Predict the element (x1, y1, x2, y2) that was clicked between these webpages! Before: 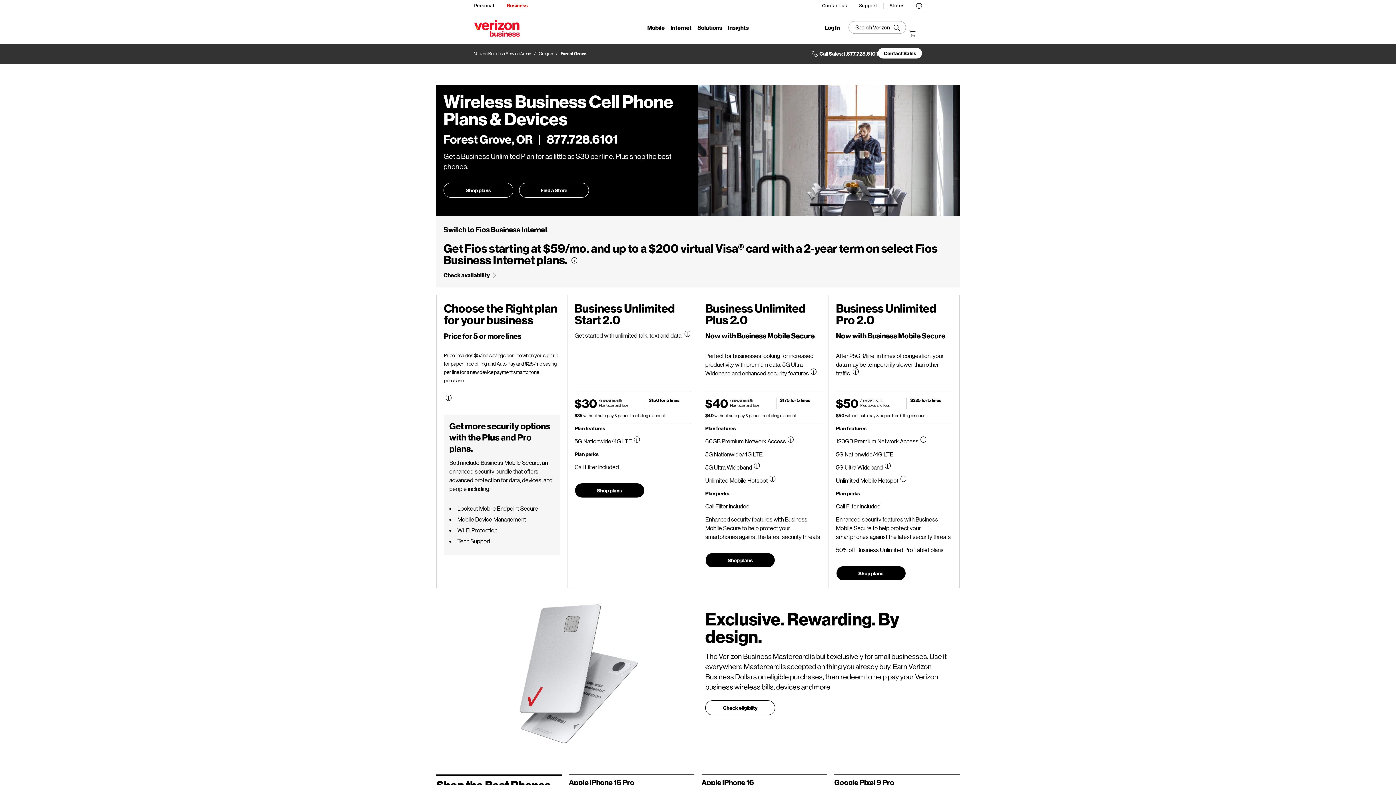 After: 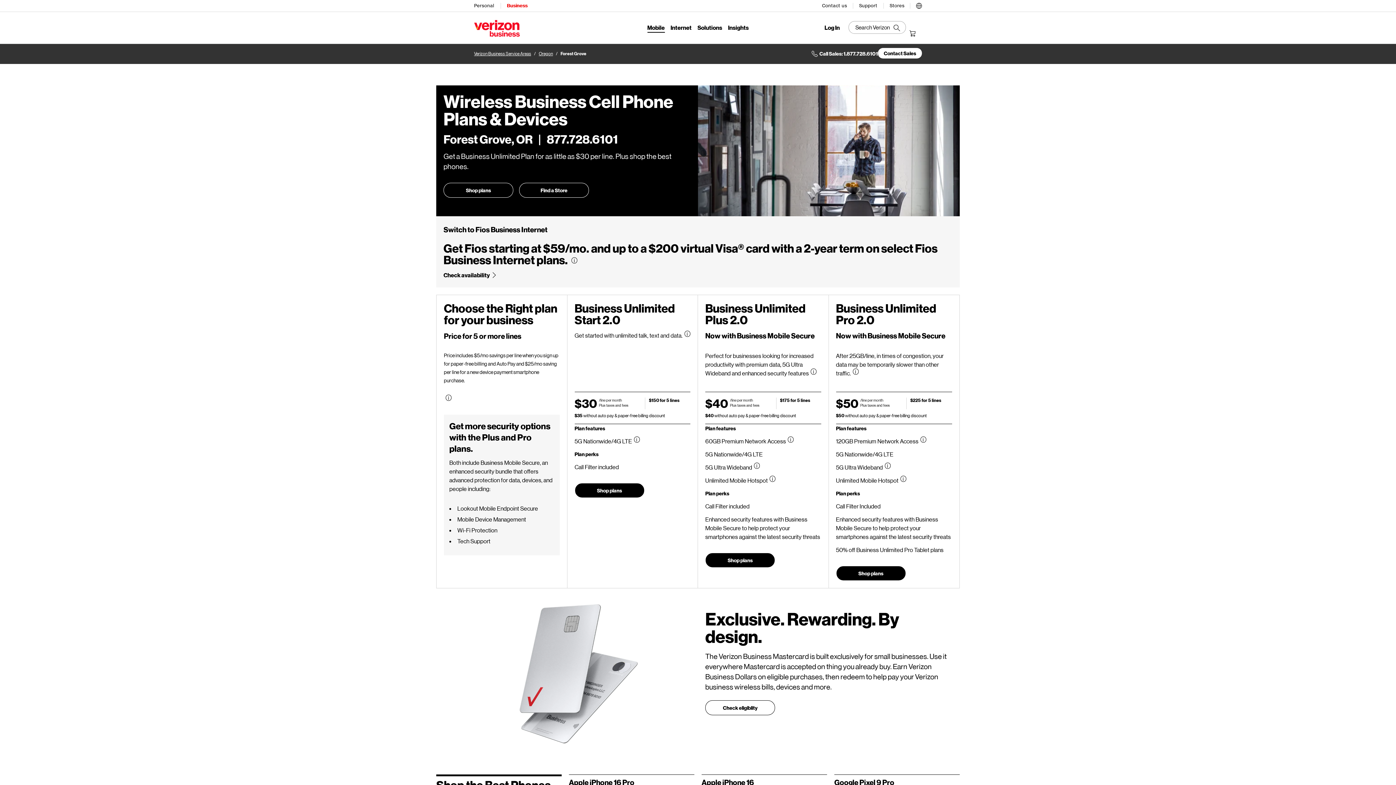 Action: label: Mobile Menu List bbox: (647, 24, 664, 32)